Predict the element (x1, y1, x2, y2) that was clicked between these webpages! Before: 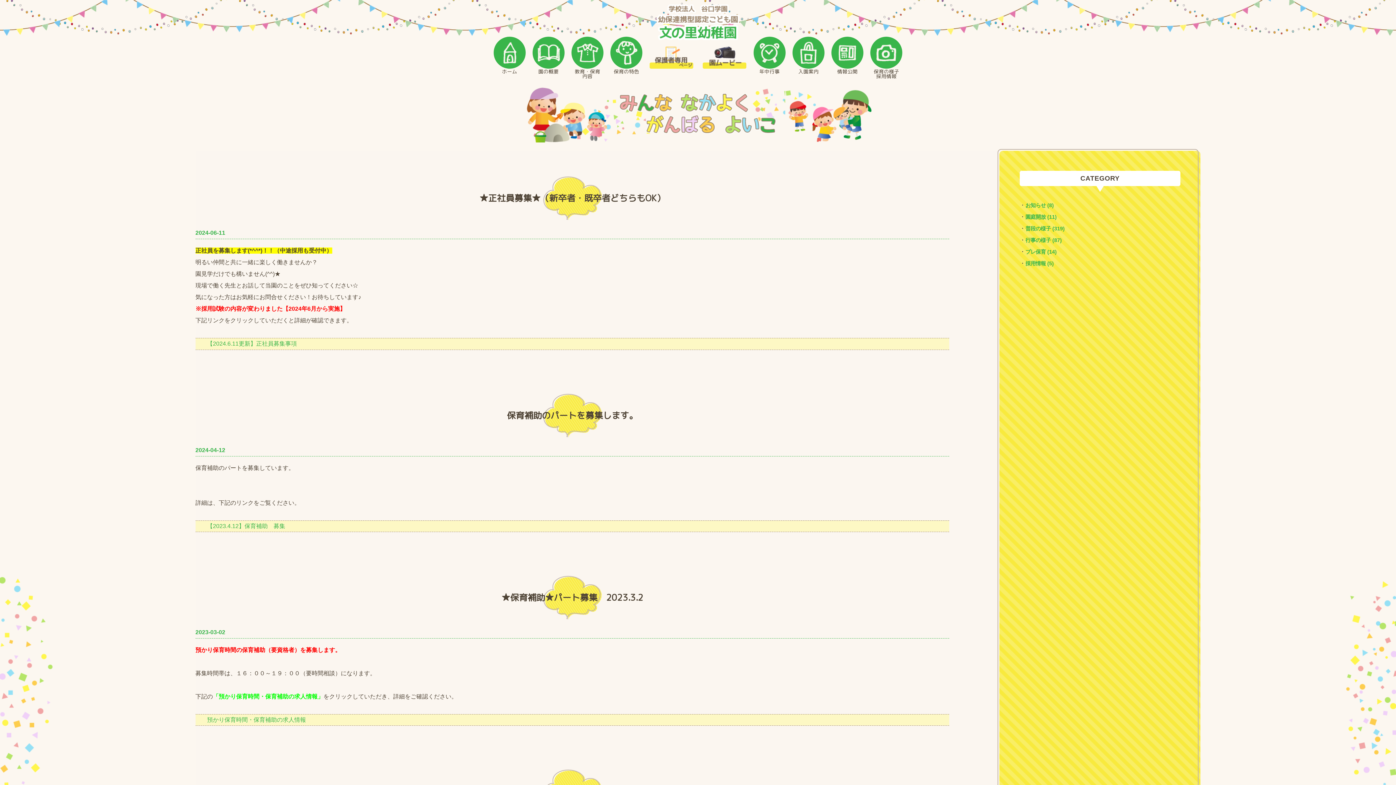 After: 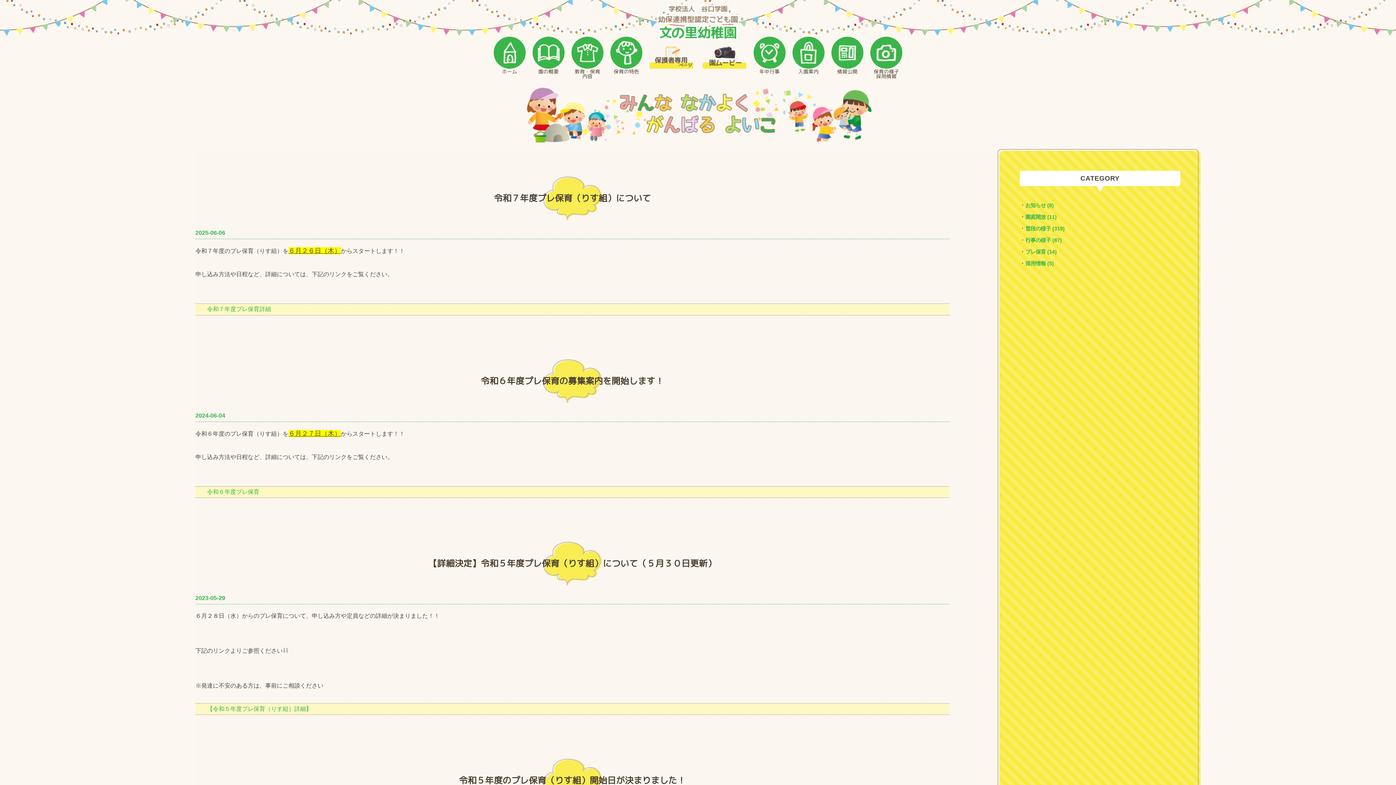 Action: label: プレ保育 (14) bbox: (1025, 249, 1056, 255)